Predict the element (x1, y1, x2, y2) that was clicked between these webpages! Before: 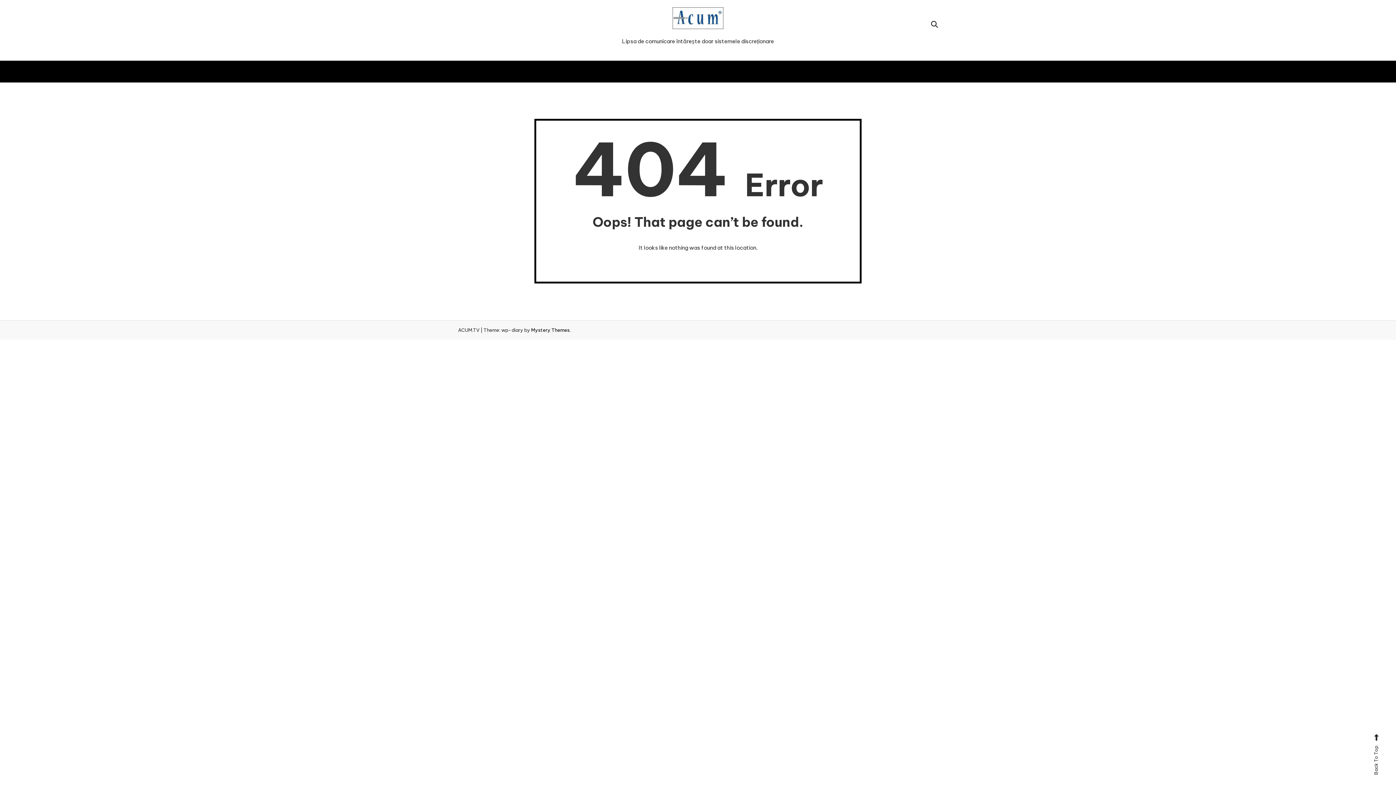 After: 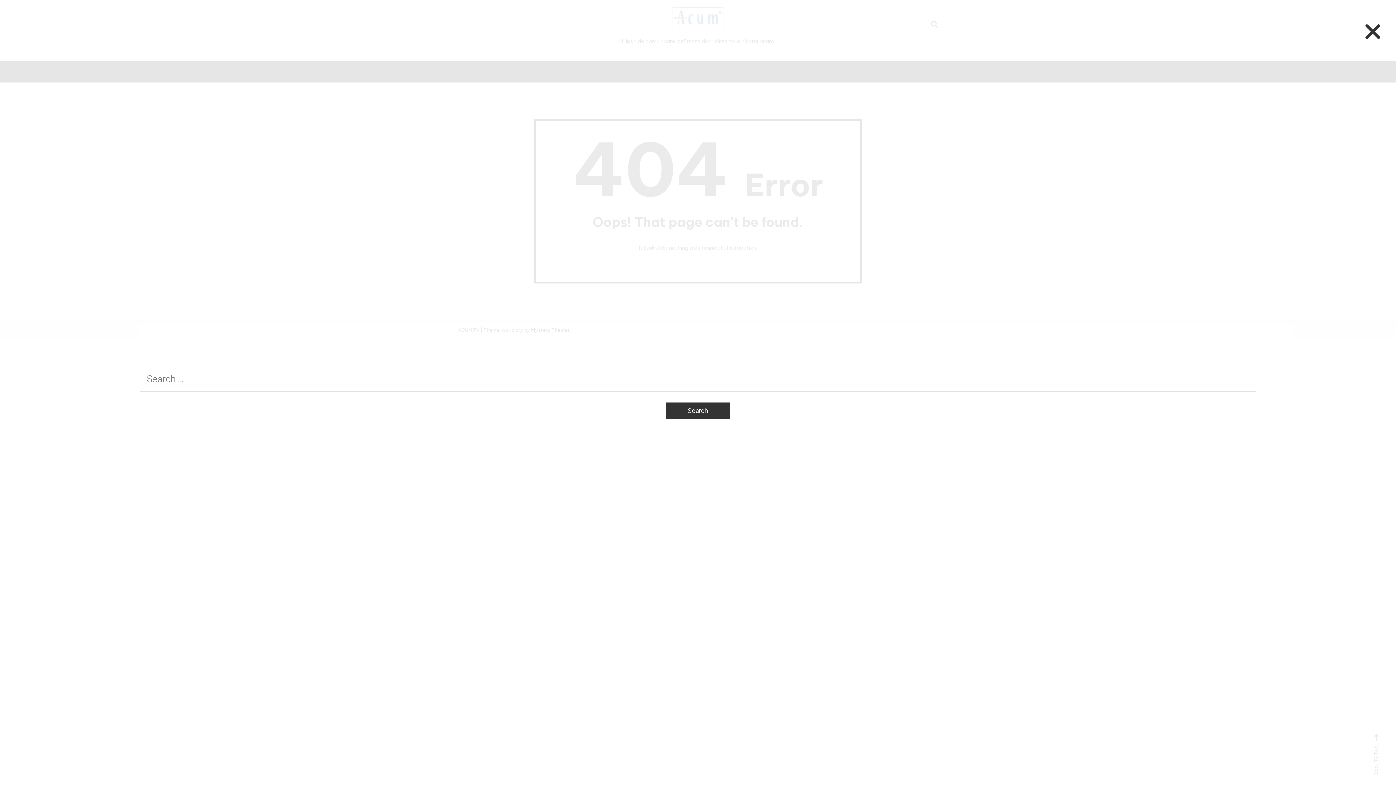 Action: bbox: (931, 20, 938, 28)